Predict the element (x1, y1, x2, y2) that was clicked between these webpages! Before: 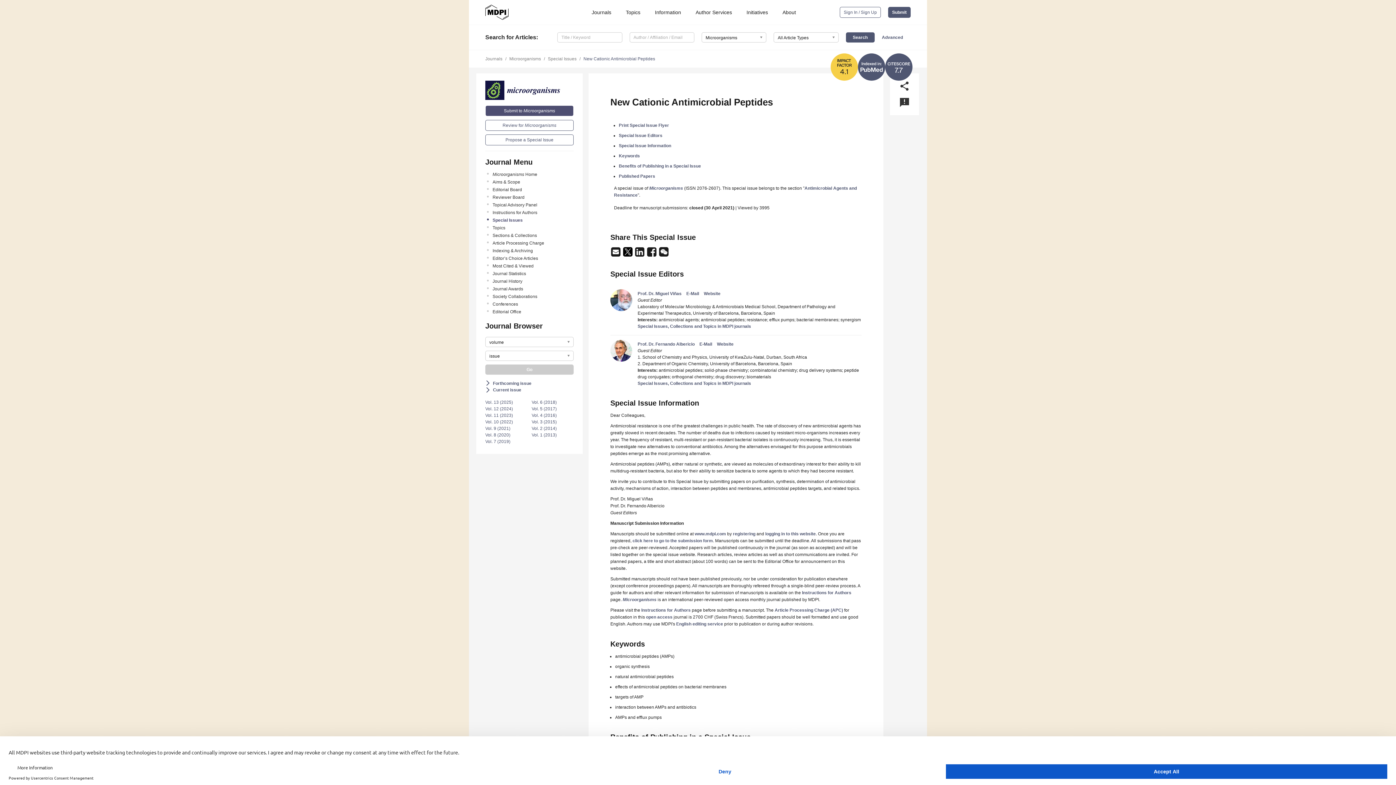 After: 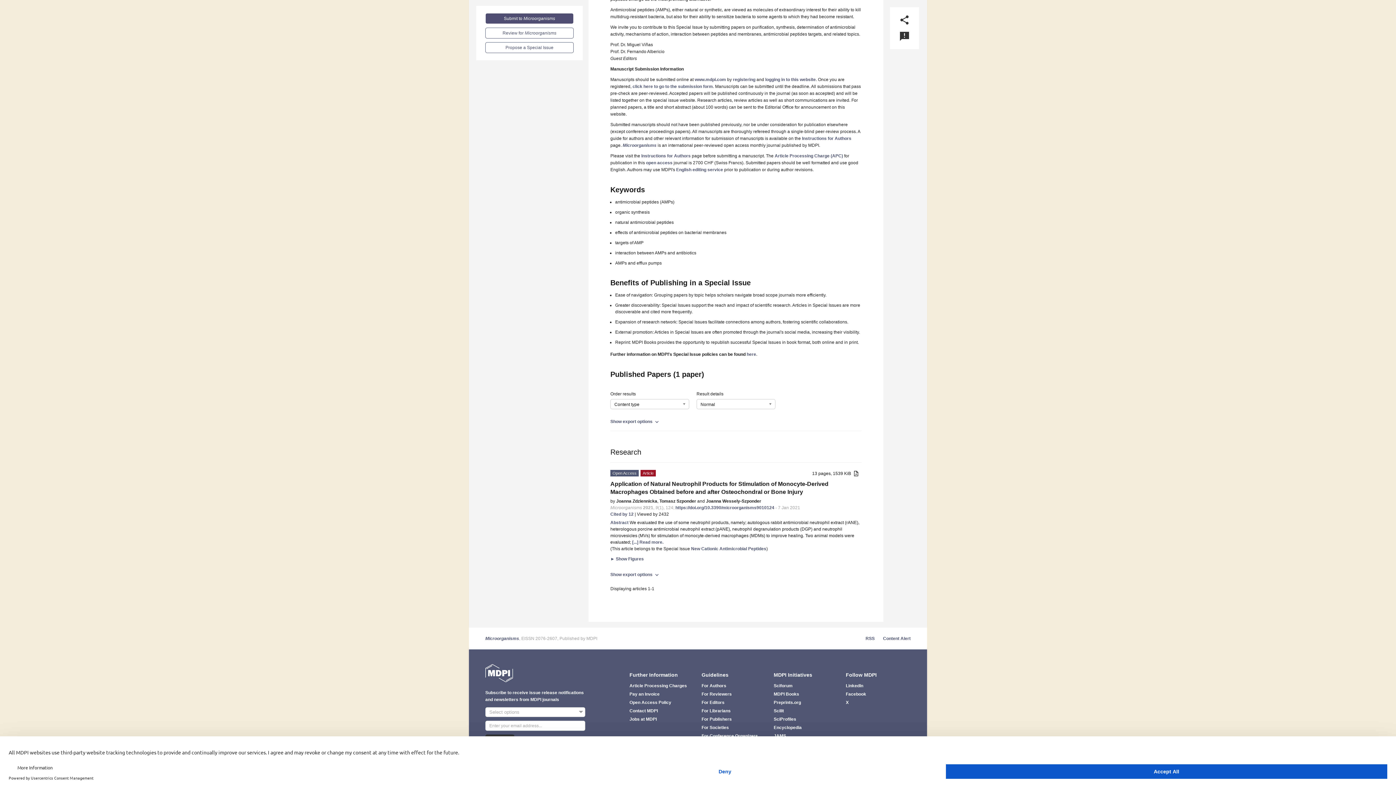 Action: bbox: (618, 163, 701, 168) label: Benefits of Publishing in a Special Issue